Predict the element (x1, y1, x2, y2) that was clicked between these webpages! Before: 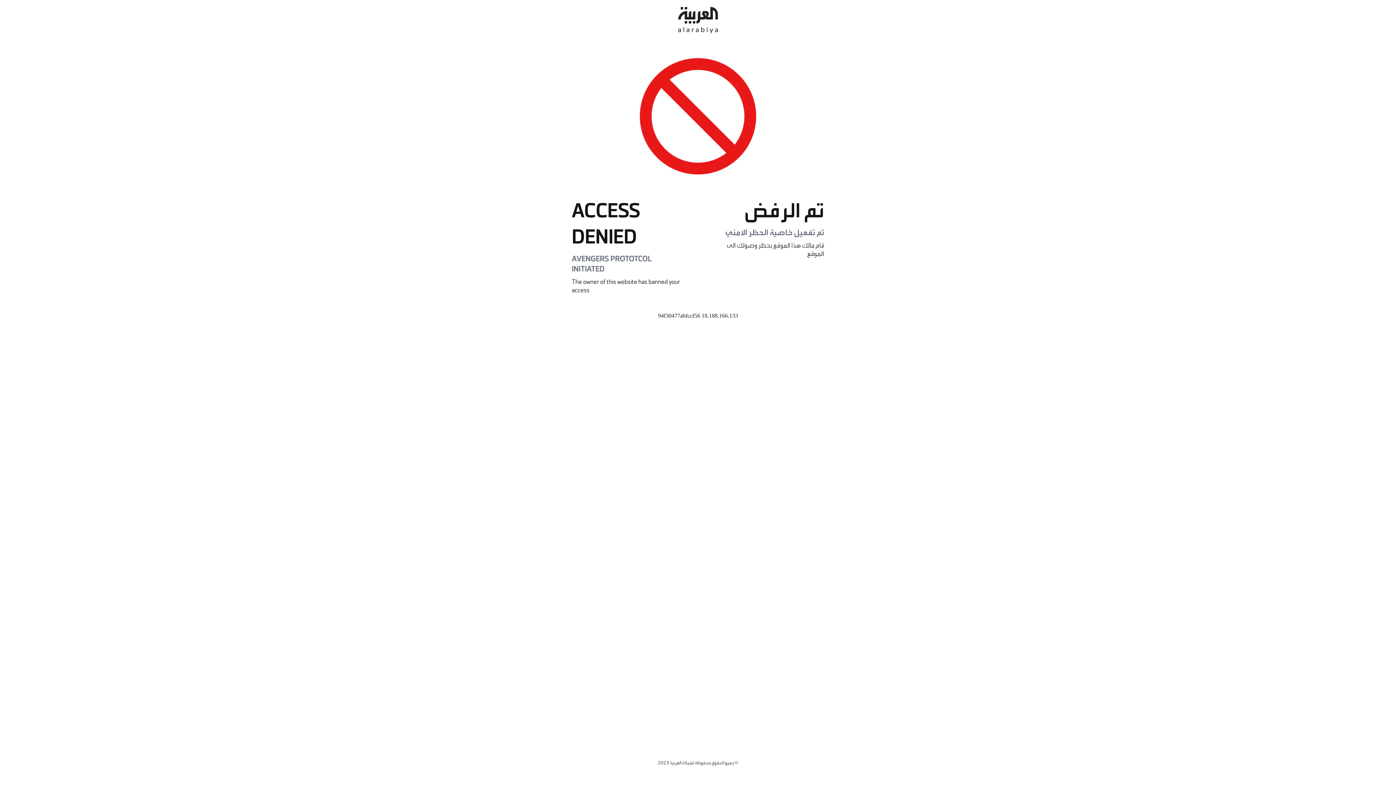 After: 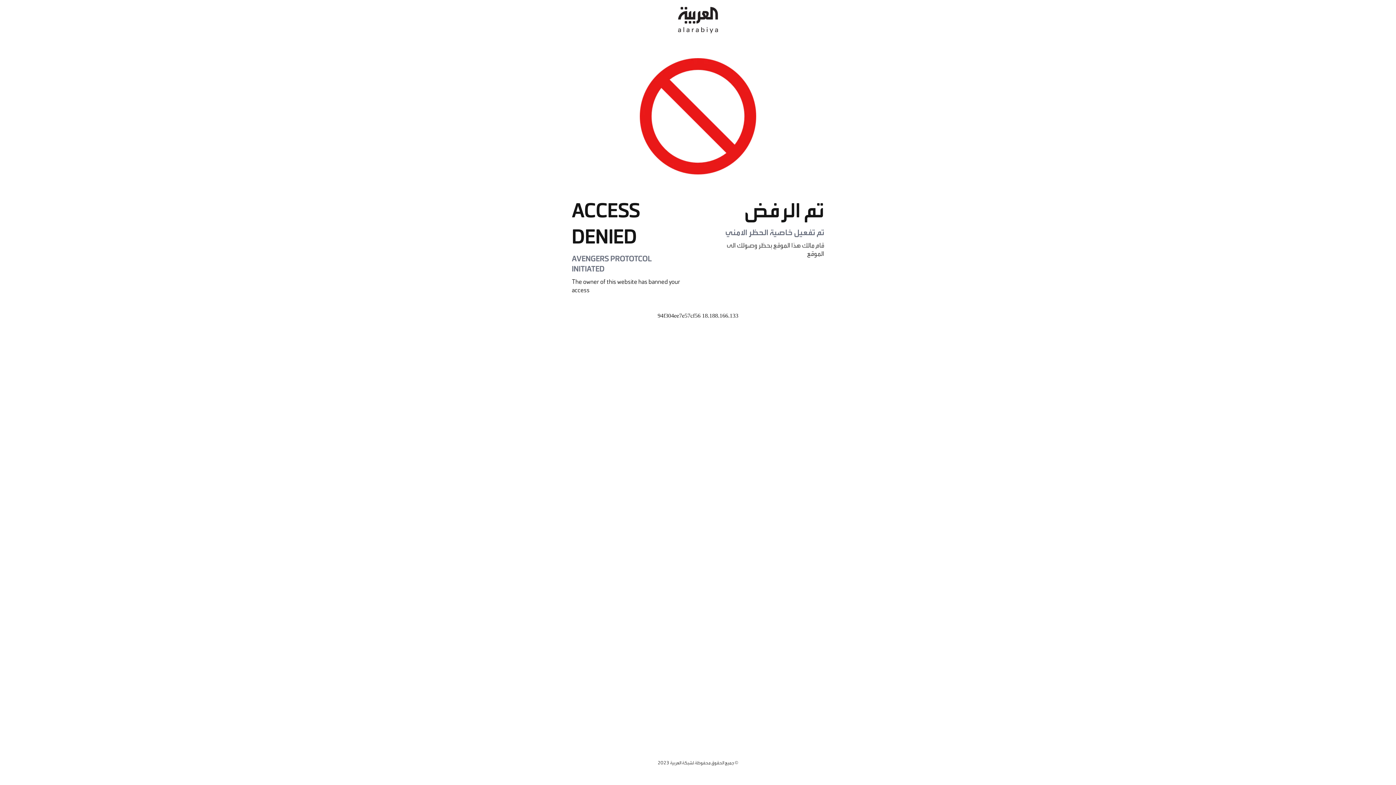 Action: bbox: (678, 0, 718, 40)